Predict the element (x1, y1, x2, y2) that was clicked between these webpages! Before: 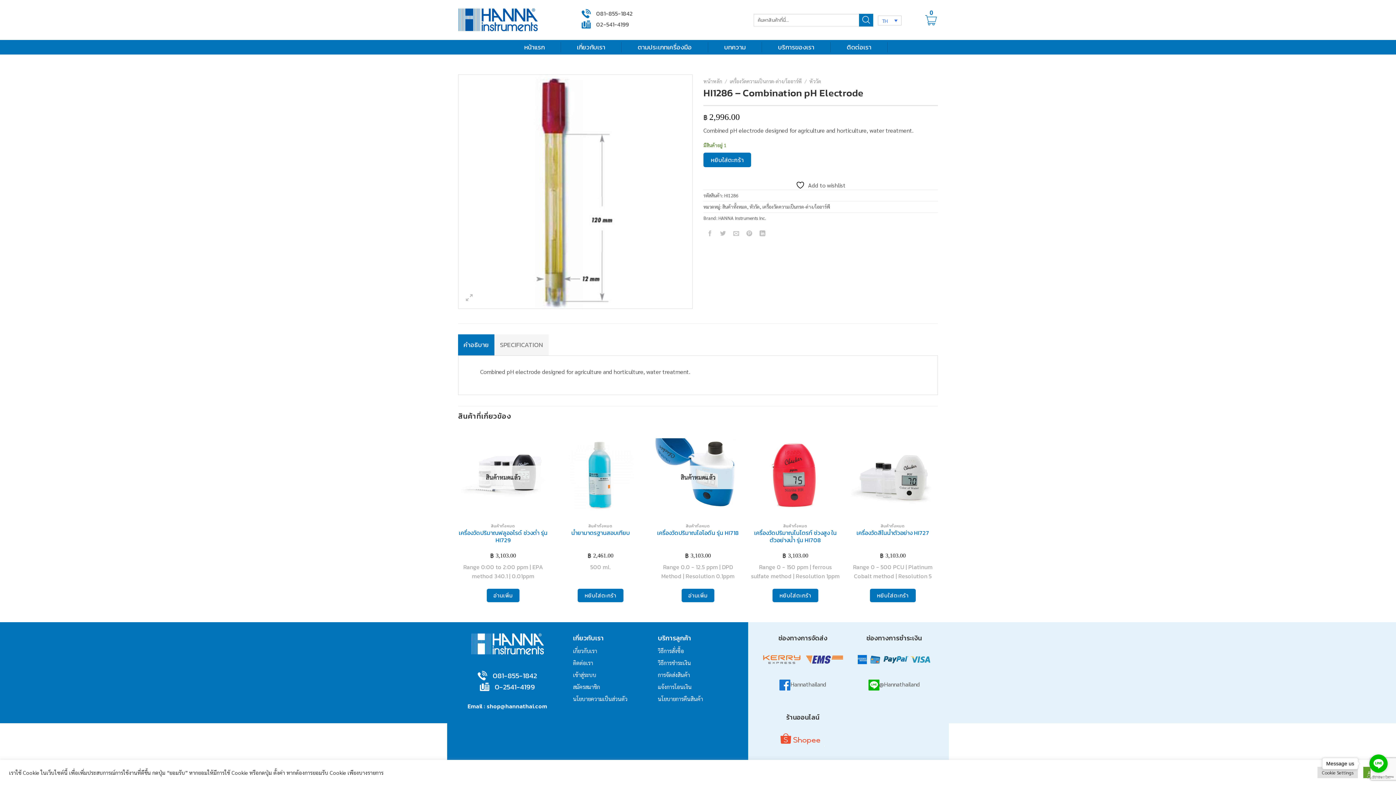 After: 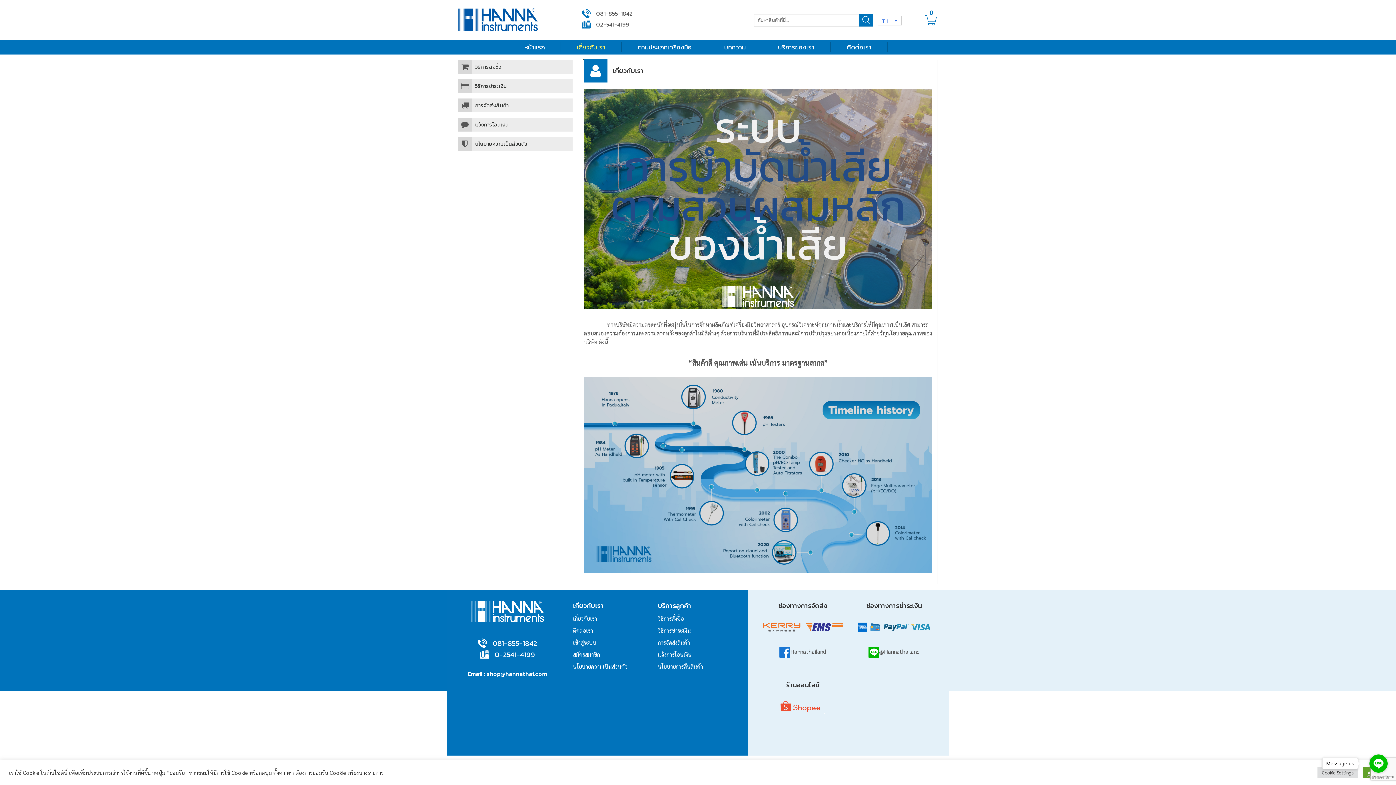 Action: bbox: (573, 647, 597, 654) label: เกี่ยวกับเรา